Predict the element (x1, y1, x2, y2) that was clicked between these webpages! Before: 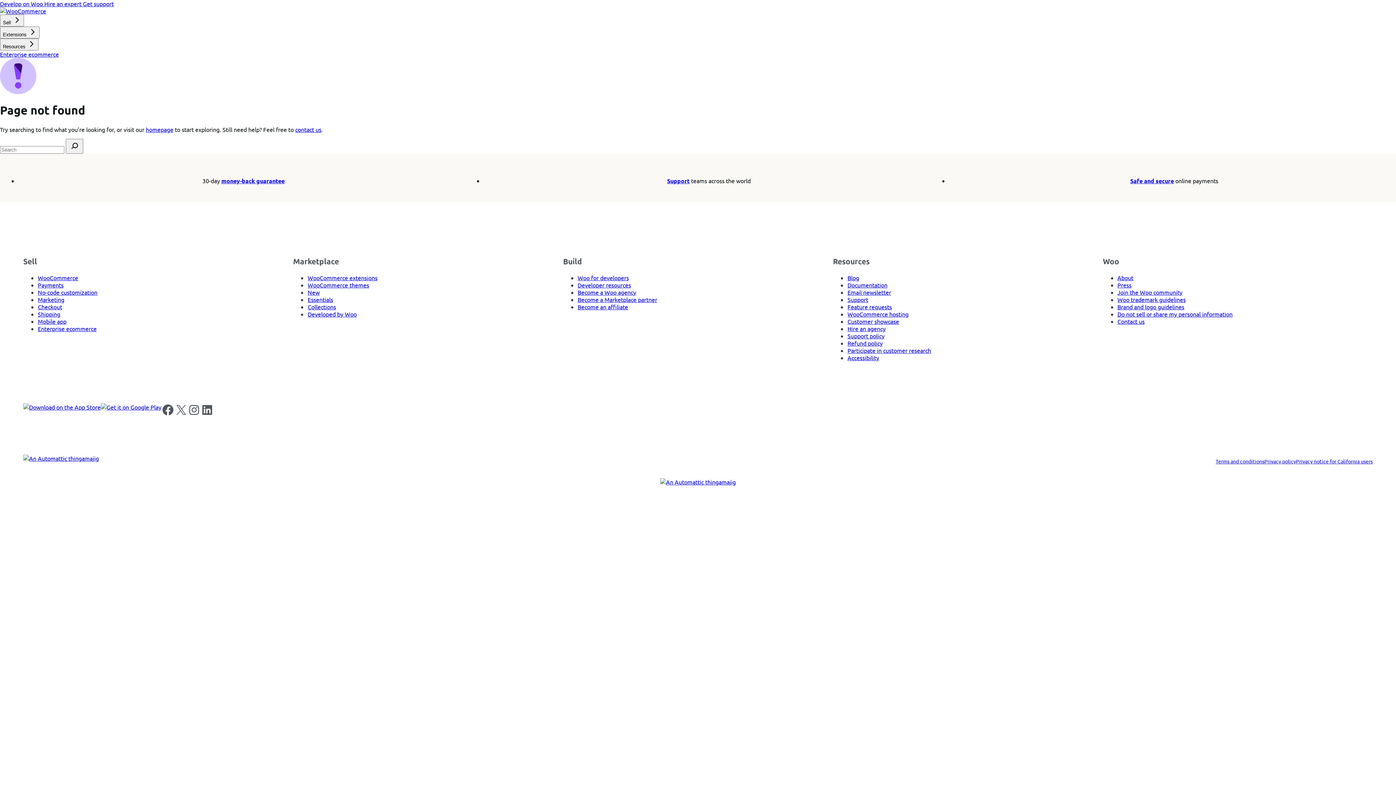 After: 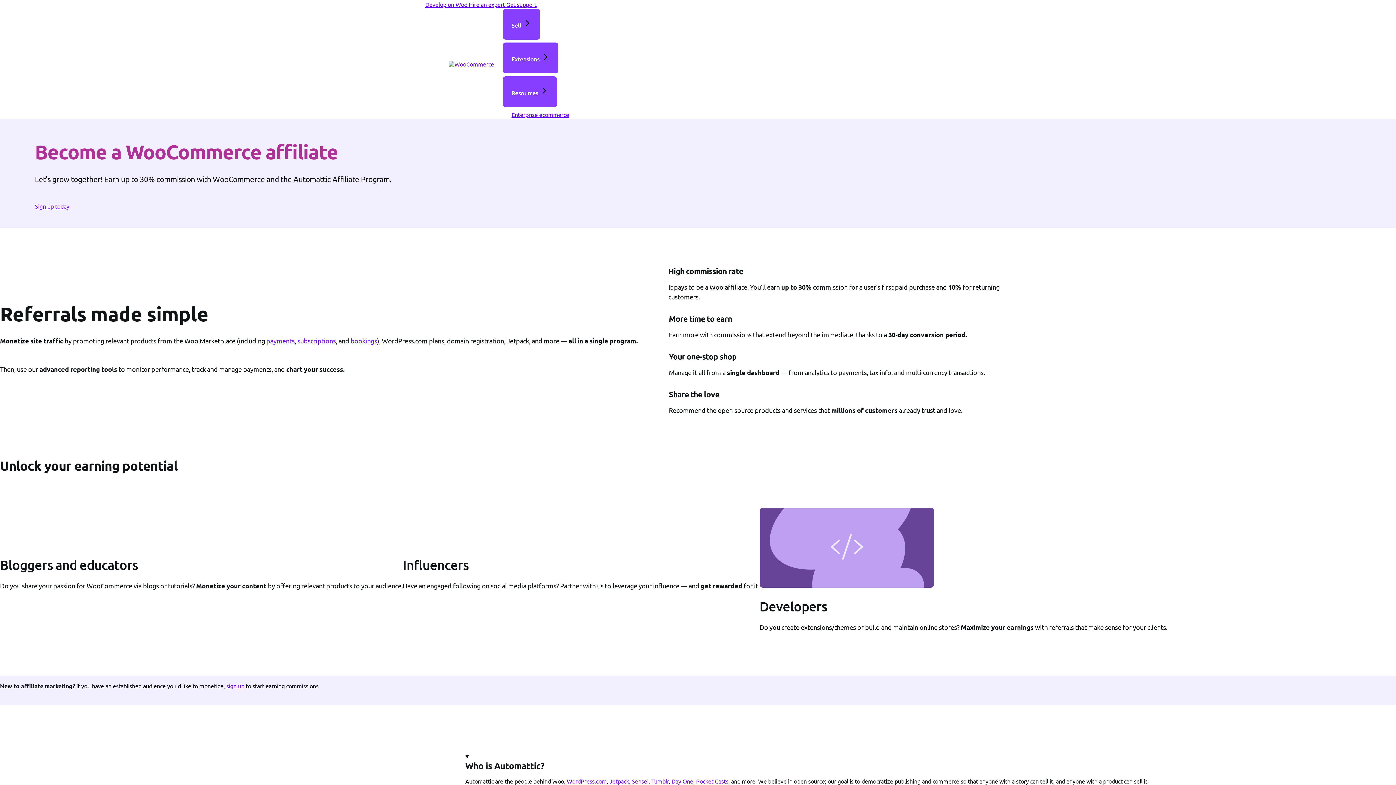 Action: bbox: (577, 303, 628, 310) label: Become an affiliate